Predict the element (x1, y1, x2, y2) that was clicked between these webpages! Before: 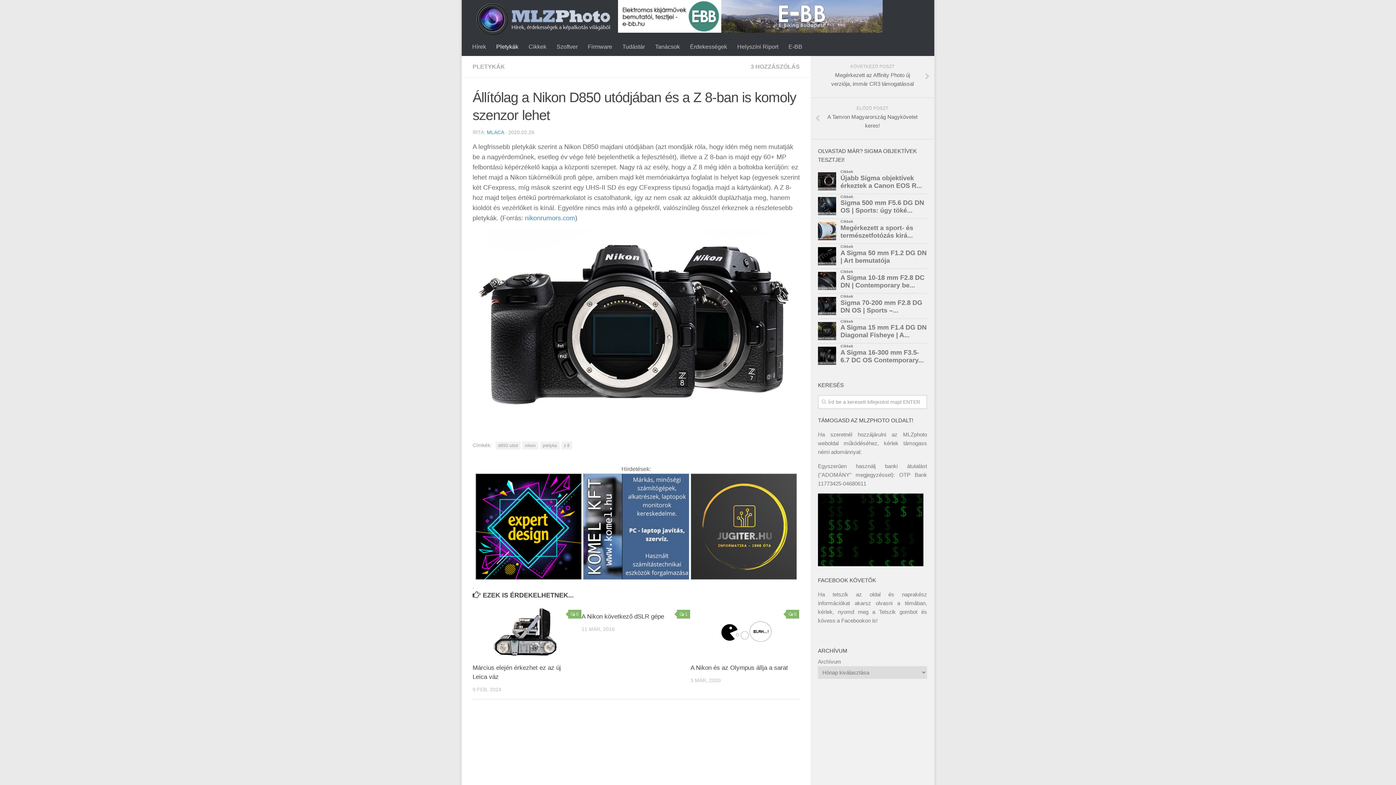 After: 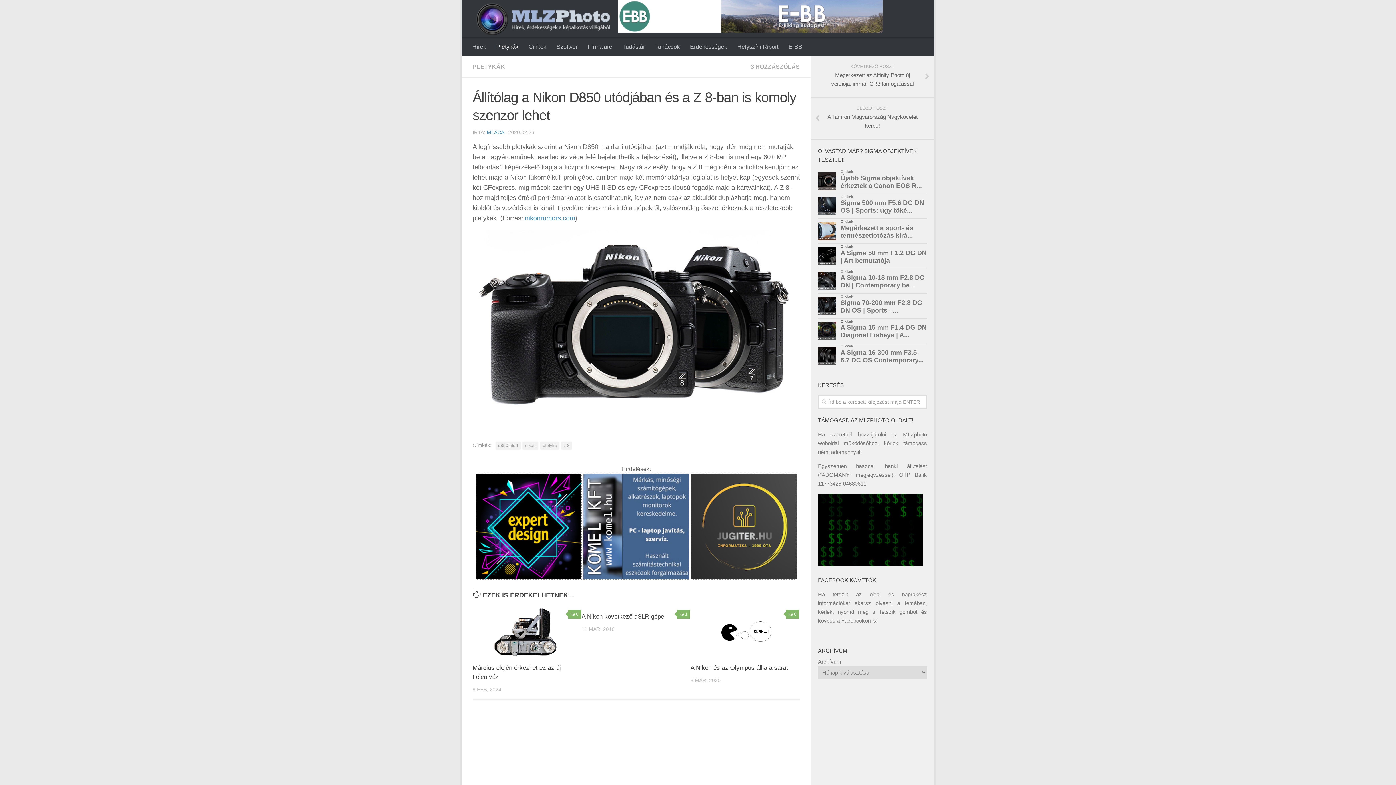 Action: bbox: (618, 27, 882, 33)